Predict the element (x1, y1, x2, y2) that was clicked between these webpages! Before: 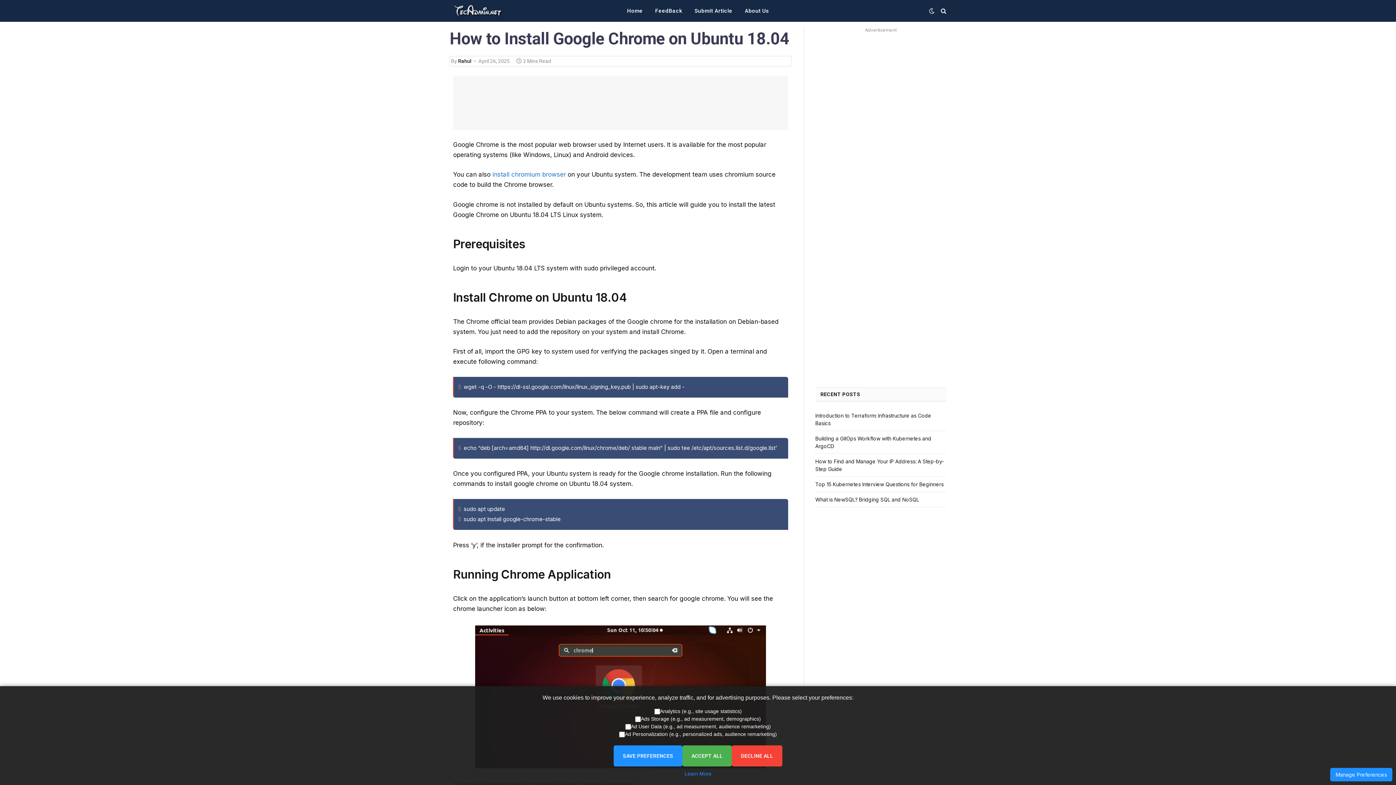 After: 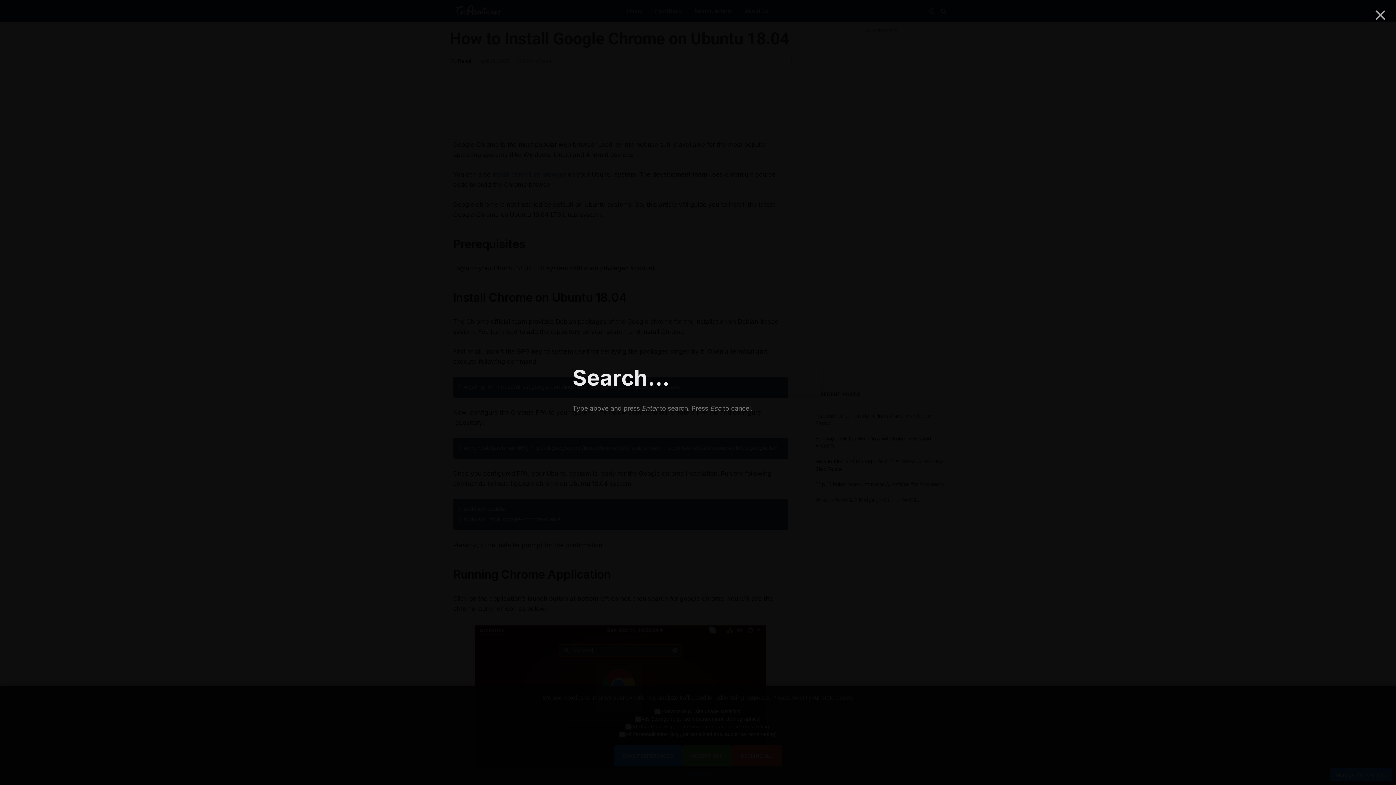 Action: bbox: (939, 2, 946, 19)